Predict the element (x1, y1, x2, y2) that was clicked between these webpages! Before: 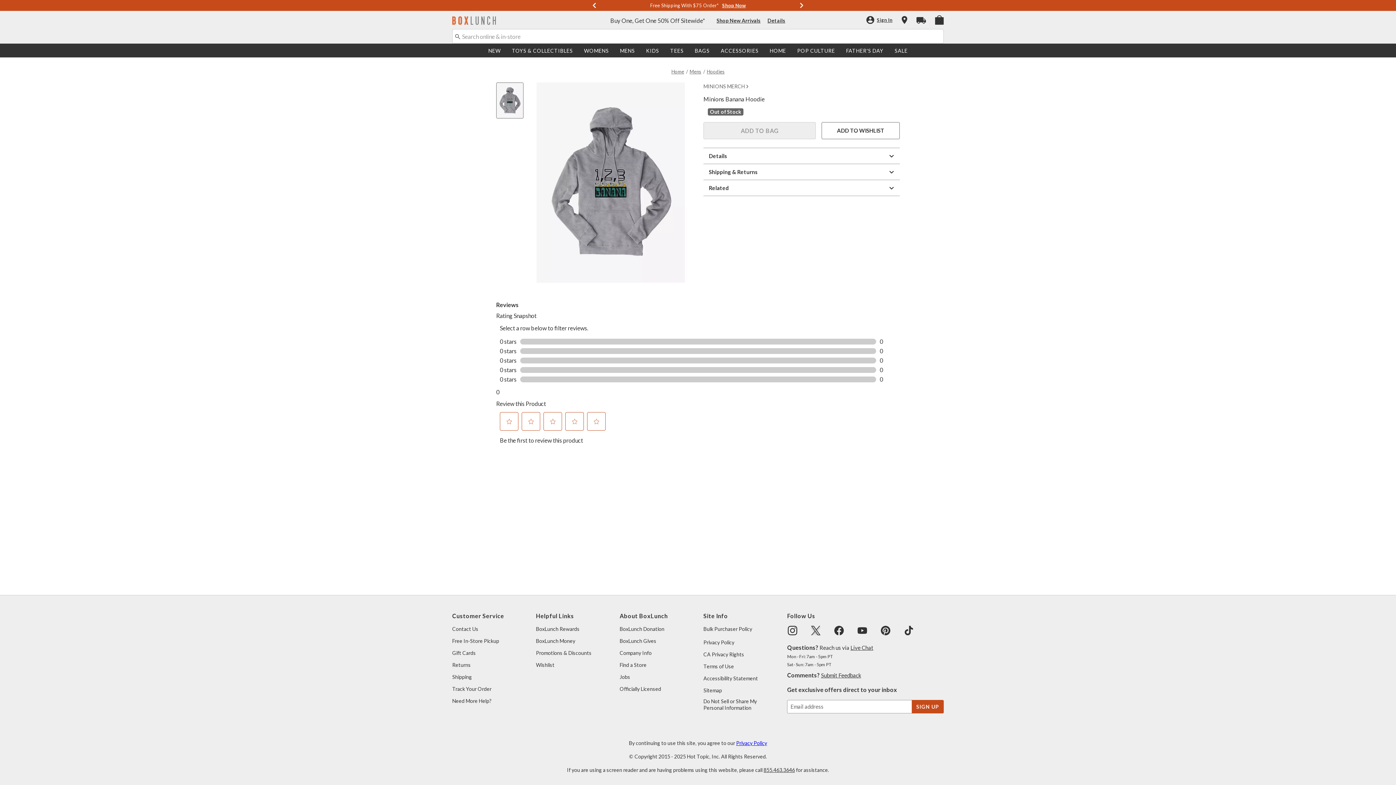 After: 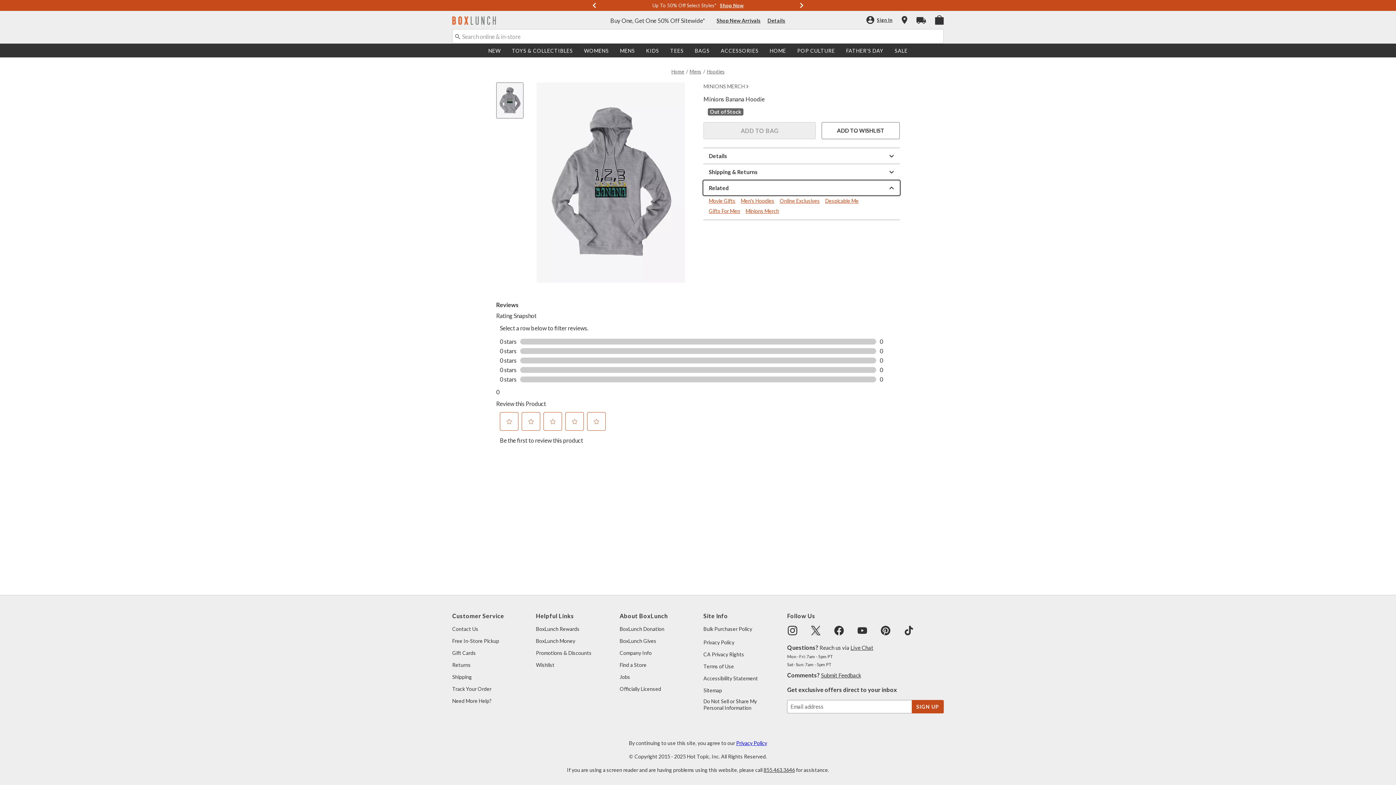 Action: bbox: (703, 180, 900, 195) label: Related